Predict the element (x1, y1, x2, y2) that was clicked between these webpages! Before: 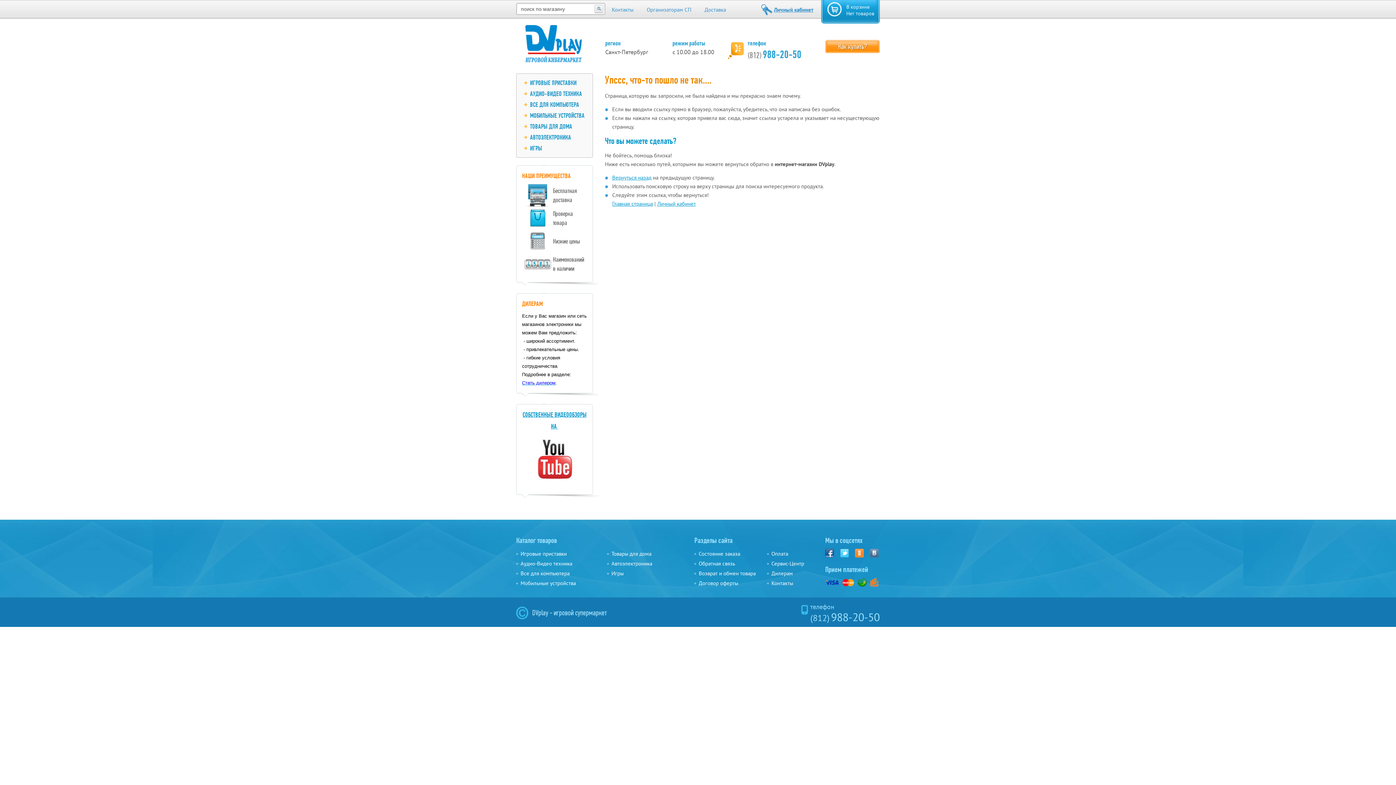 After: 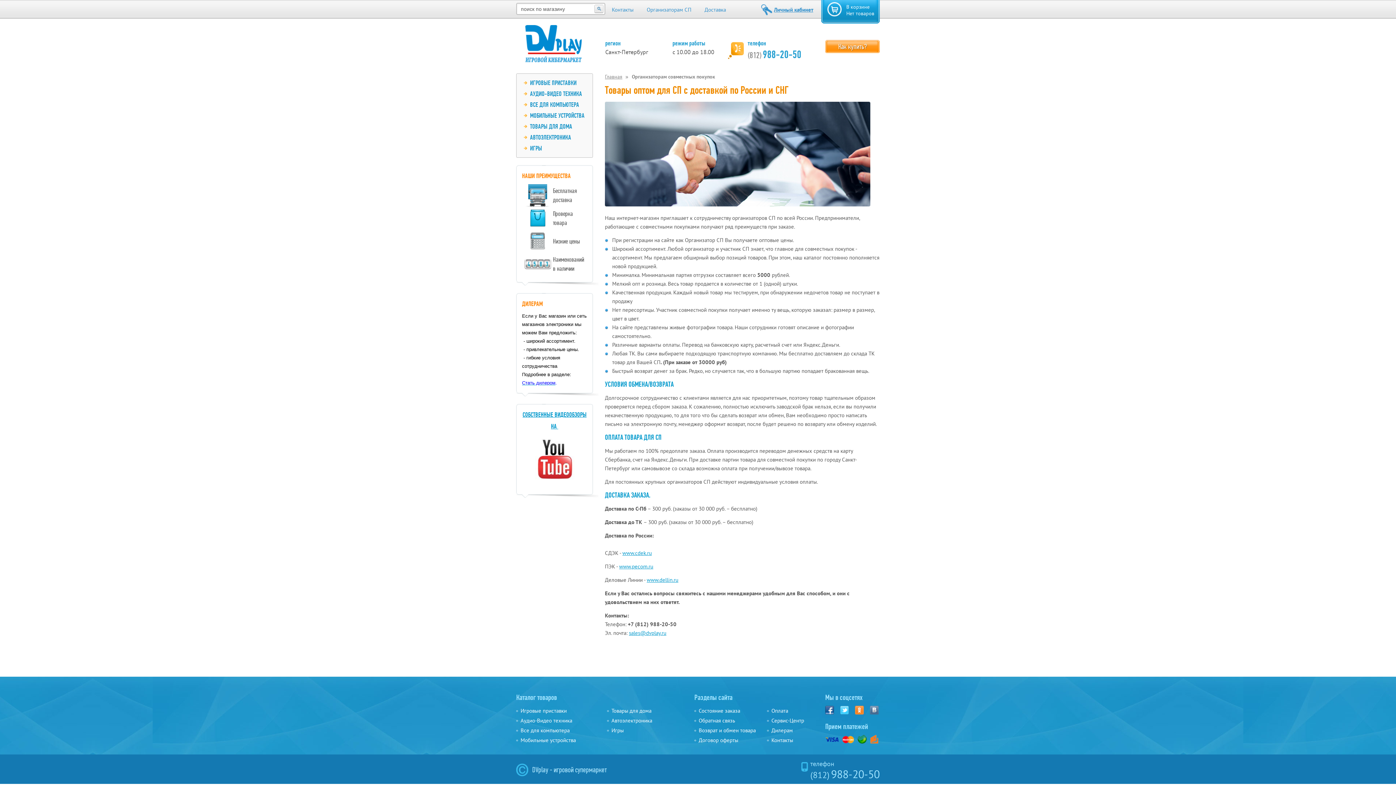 Action: bbox: (646, 6, 691, 13) label: Организаторам СП